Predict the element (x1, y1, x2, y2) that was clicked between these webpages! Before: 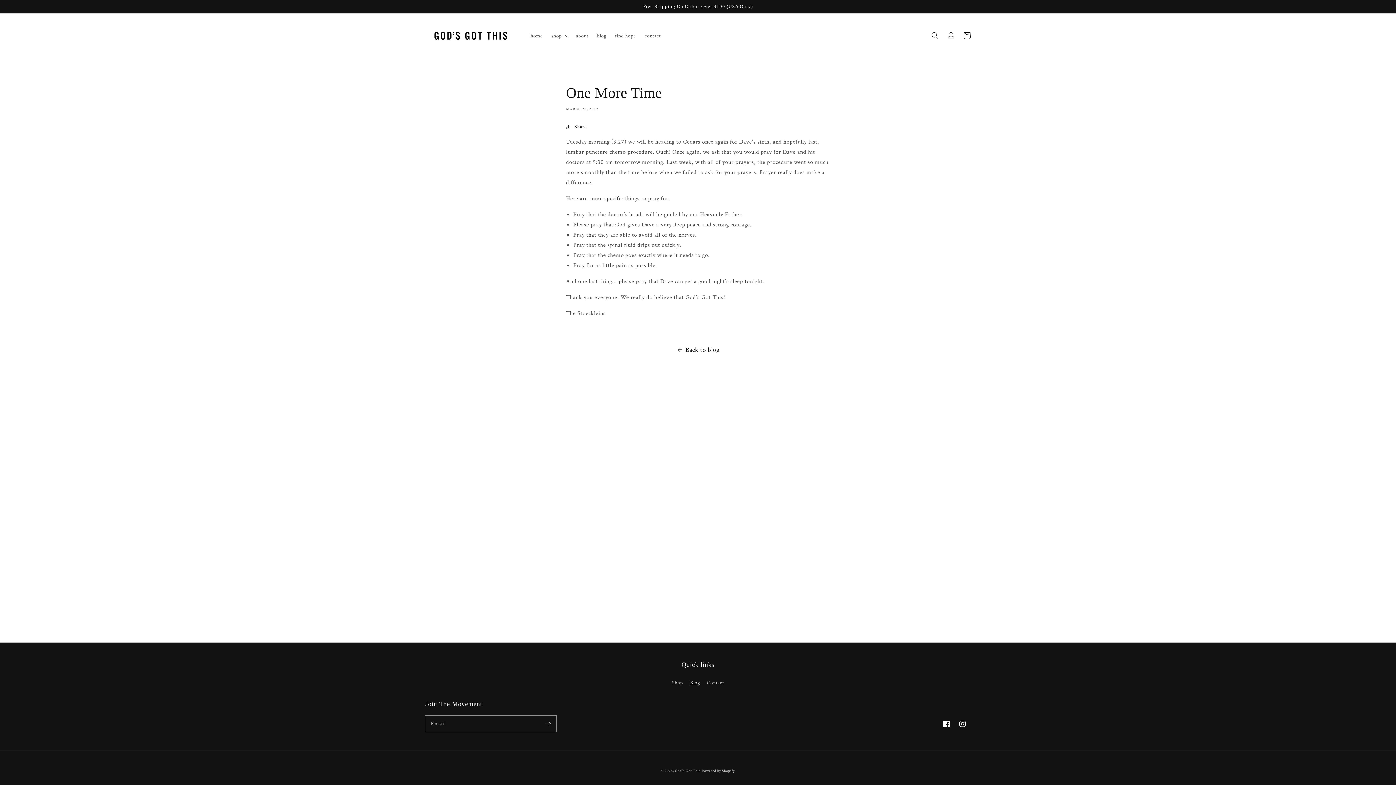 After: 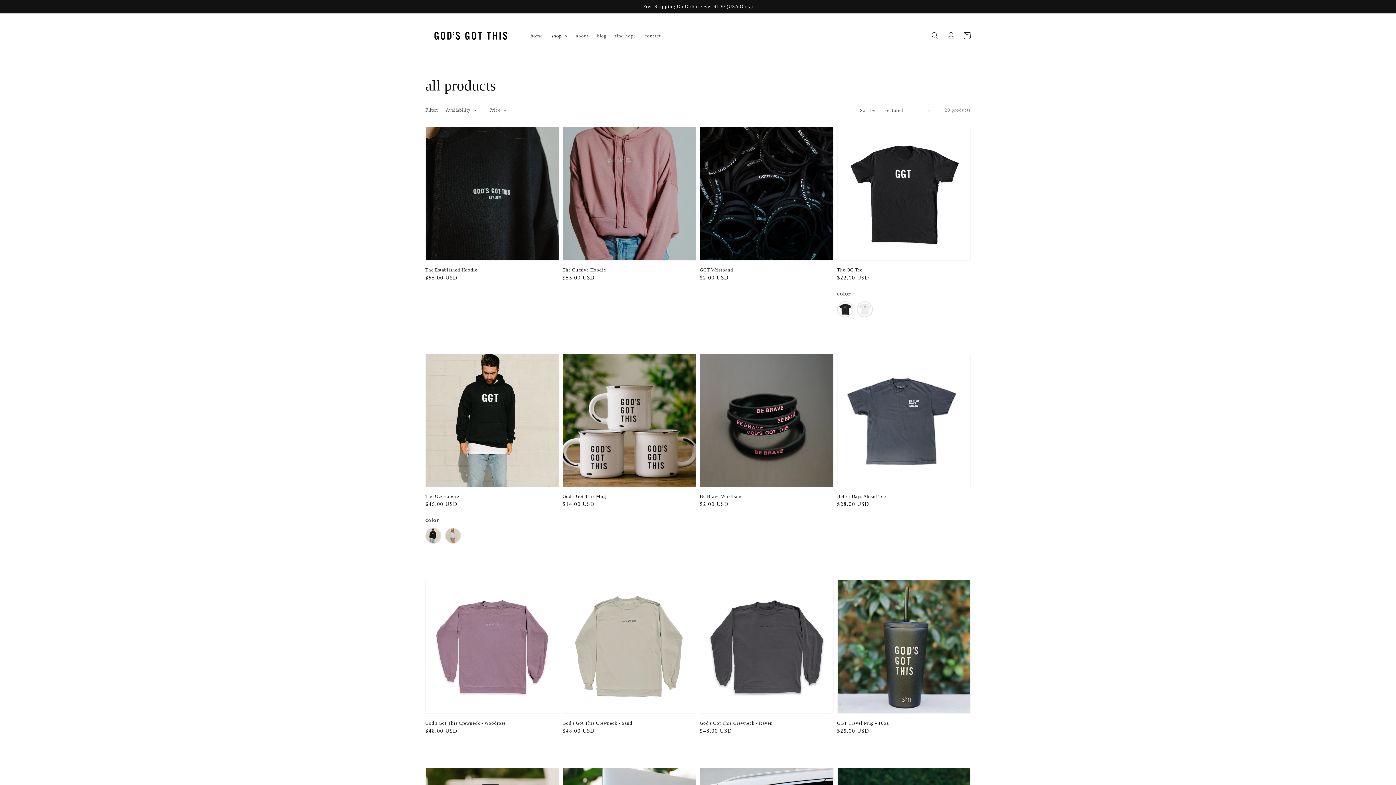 Action: label: Shop bbox: (672, 678, 683, 689)